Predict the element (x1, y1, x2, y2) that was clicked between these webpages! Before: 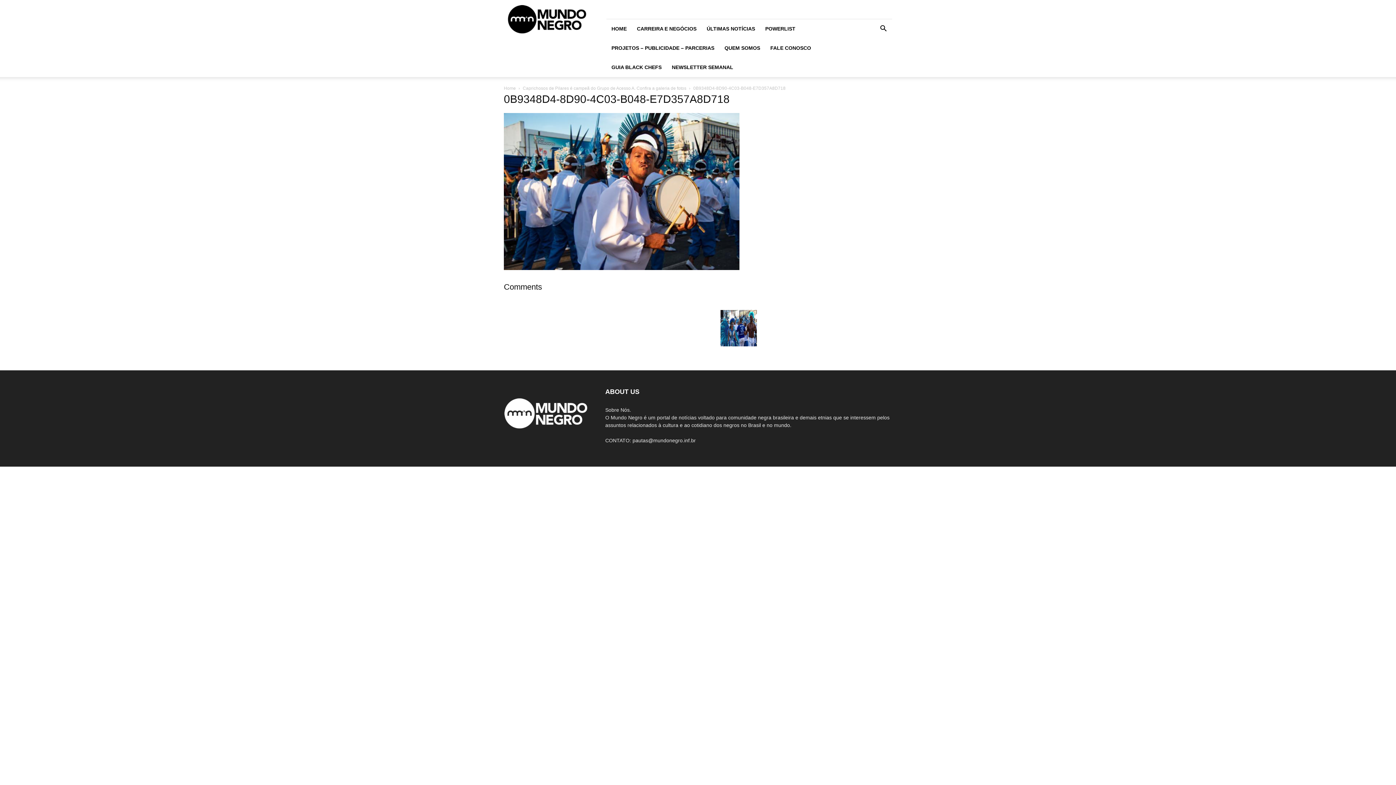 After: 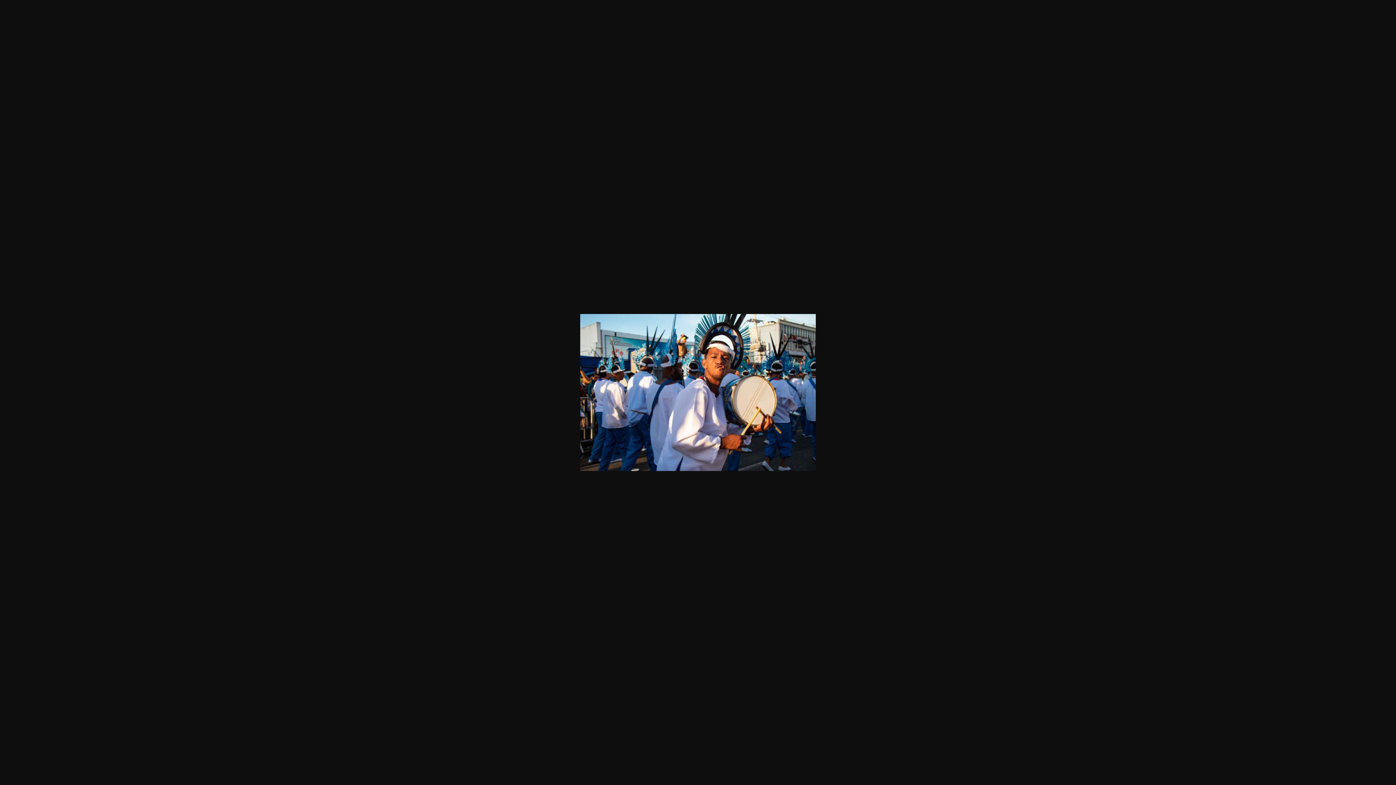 Action: bbox: (504, 264, 739, 271)